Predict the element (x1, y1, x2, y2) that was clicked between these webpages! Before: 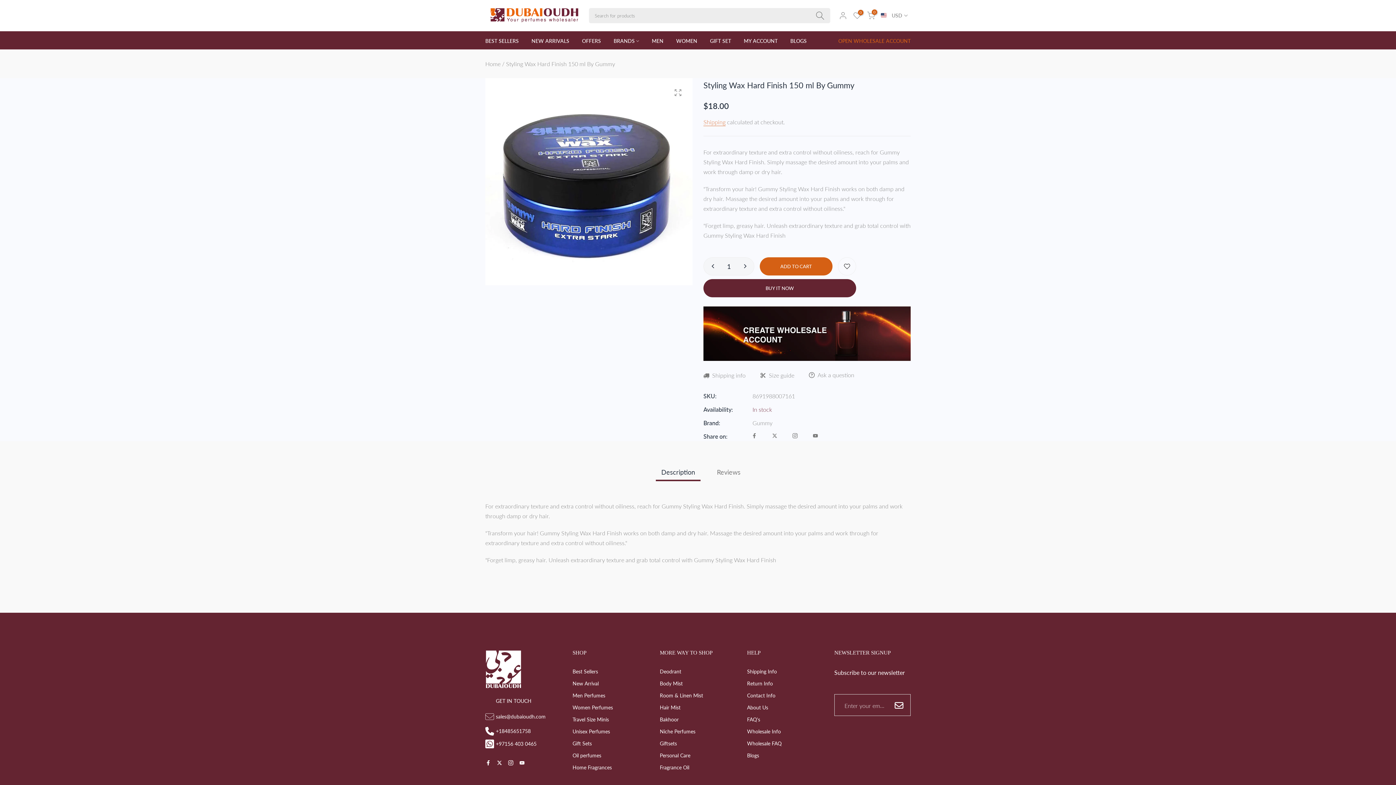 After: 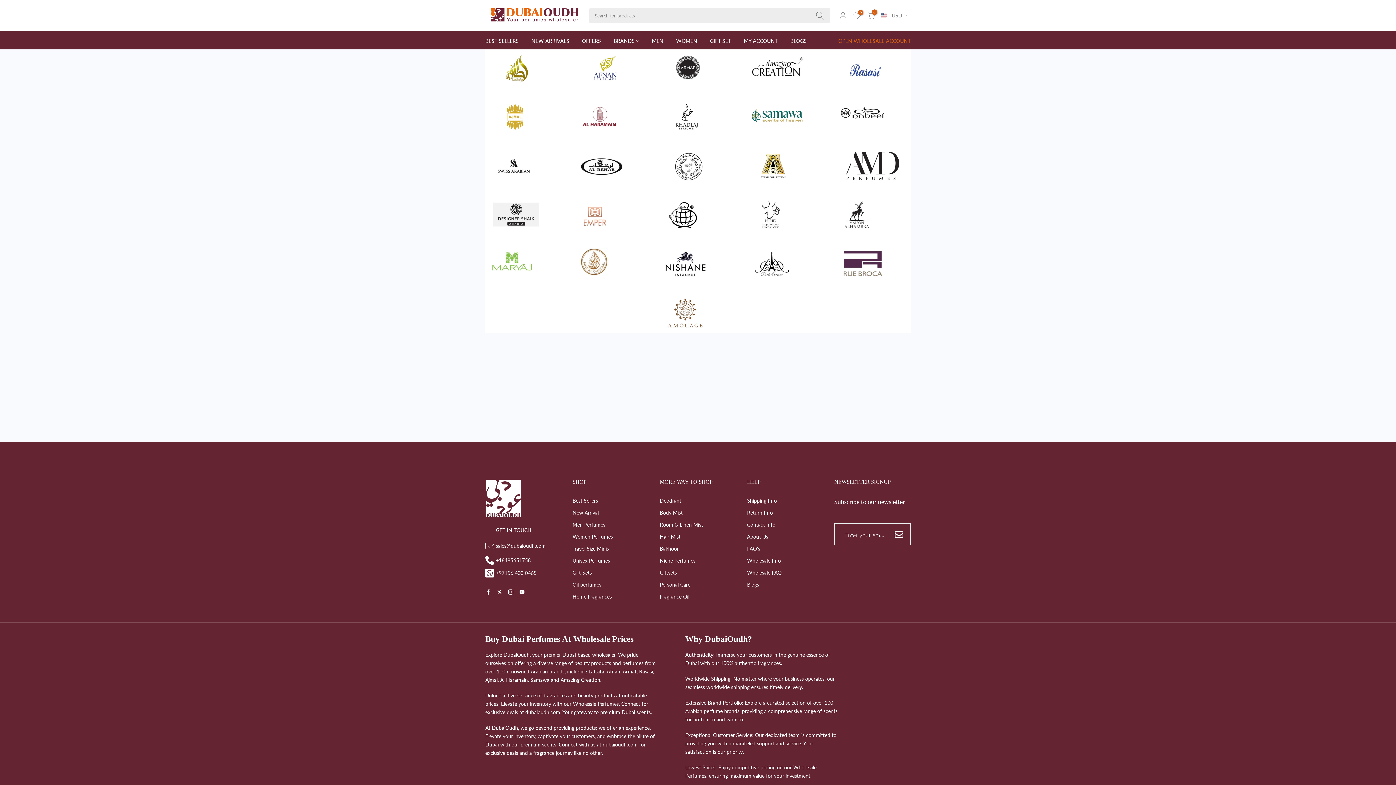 Action: label: BRANDS bbox: (607, 36, 645, 45)